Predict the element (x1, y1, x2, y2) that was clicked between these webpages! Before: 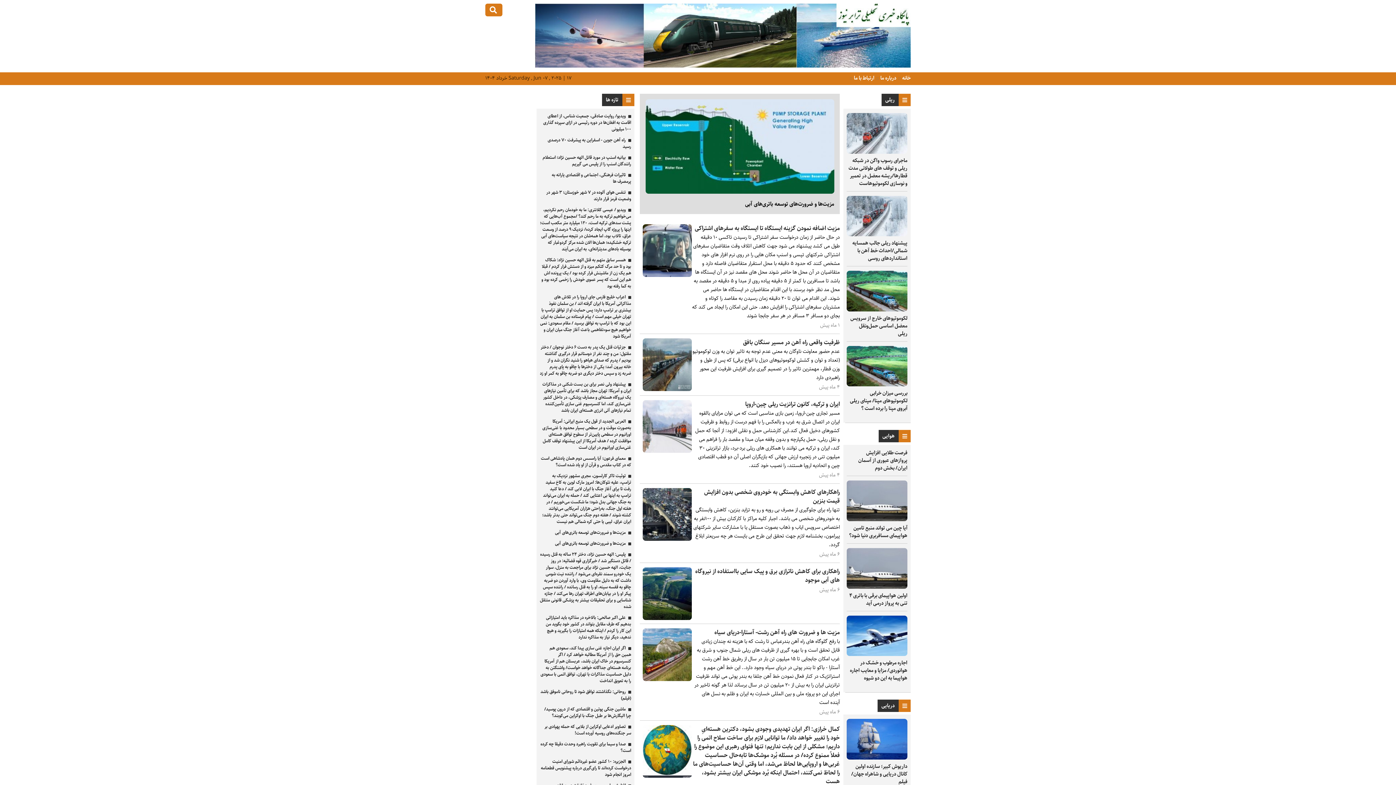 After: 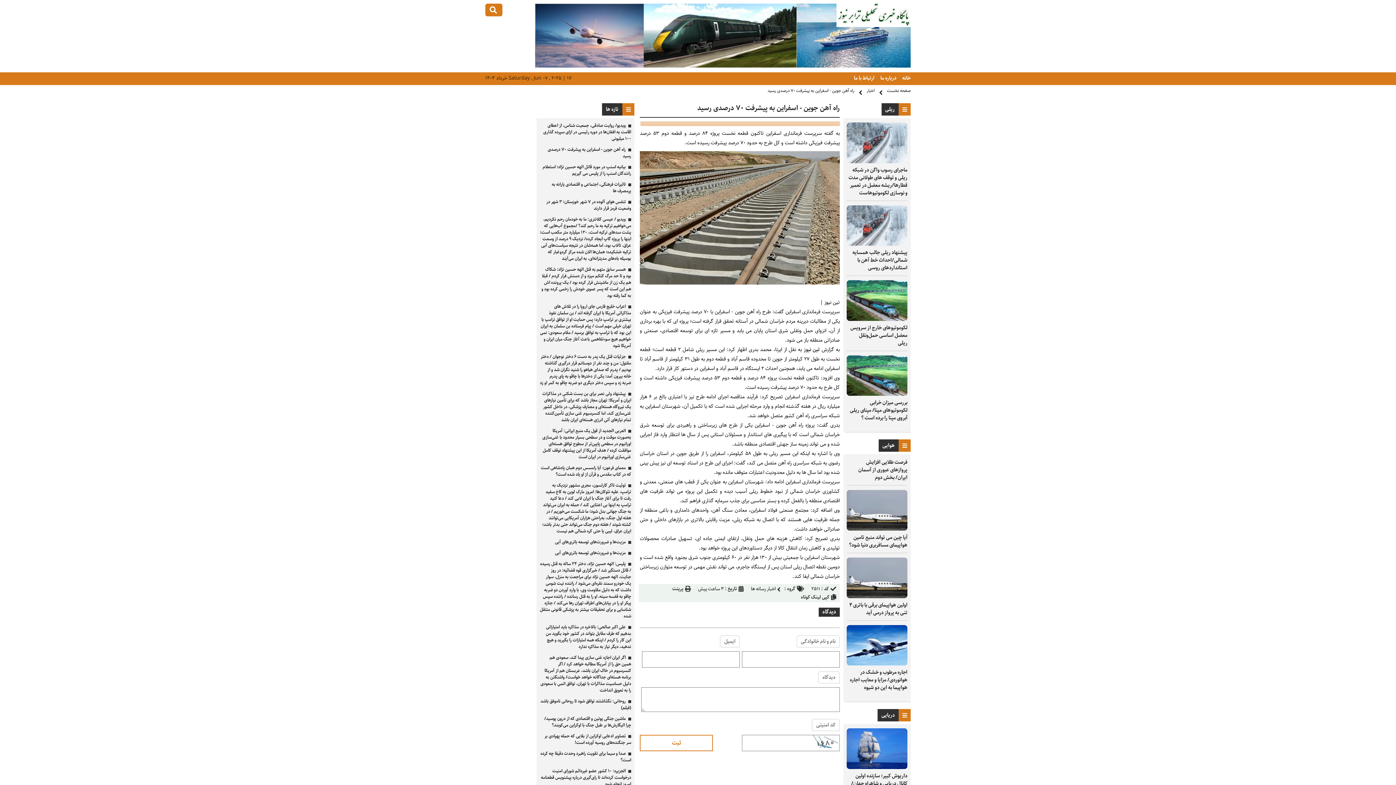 Action: label: راه‌ آهن جوین - اسفراین به پیشرفت ۷۰ درصدی رسید bbox: (547, 136, 631, 150)